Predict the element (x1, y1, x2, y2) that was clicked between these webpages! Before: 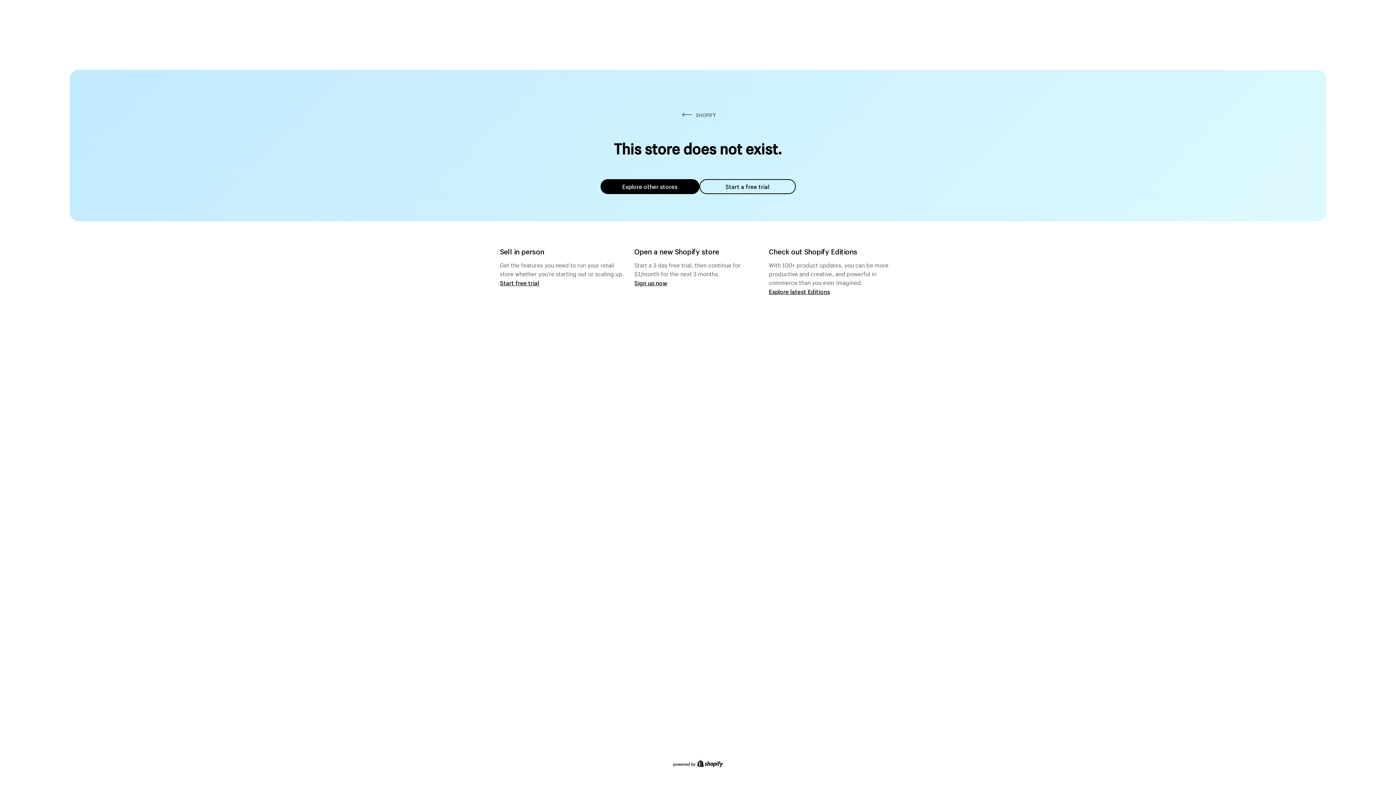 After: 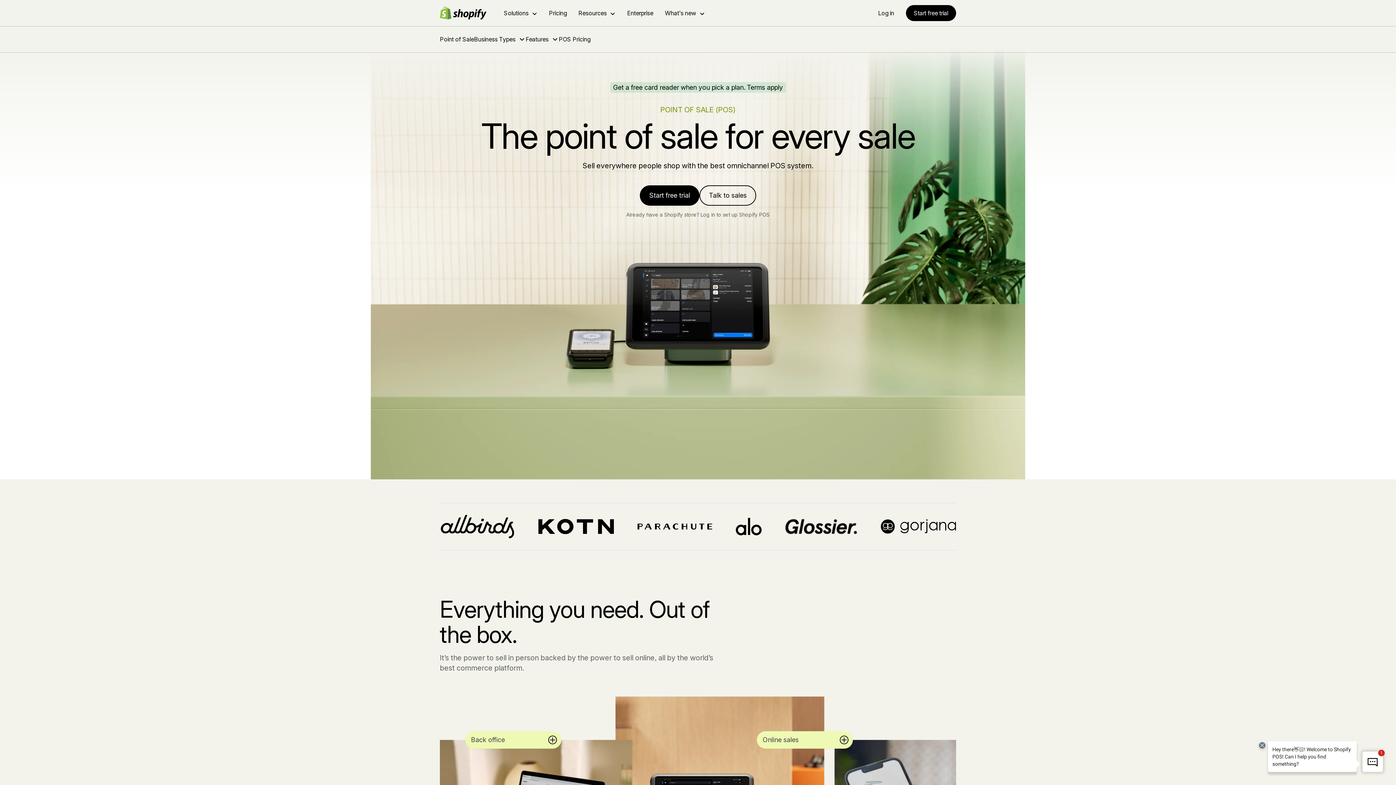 Action: bbox: (500, 279, 539, 286) label: Start free trial